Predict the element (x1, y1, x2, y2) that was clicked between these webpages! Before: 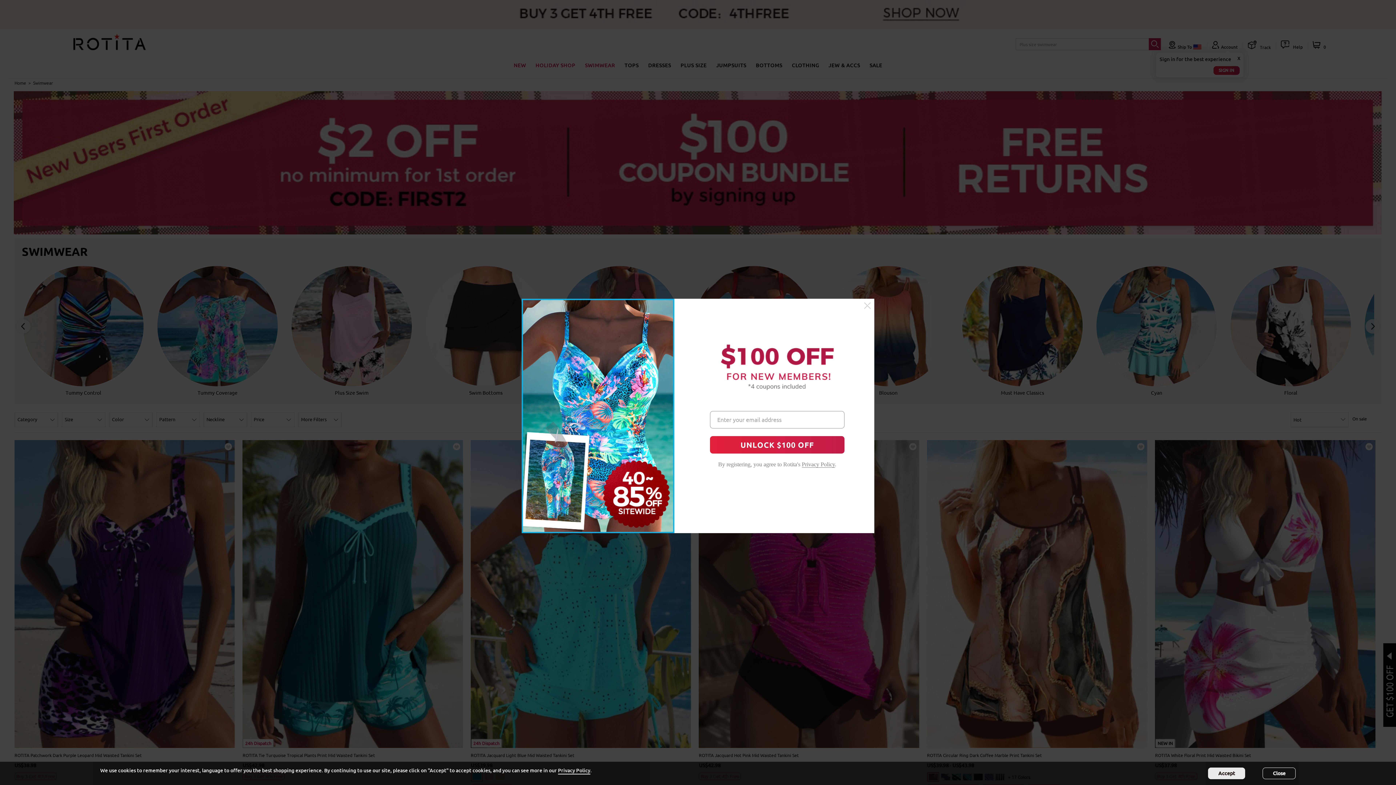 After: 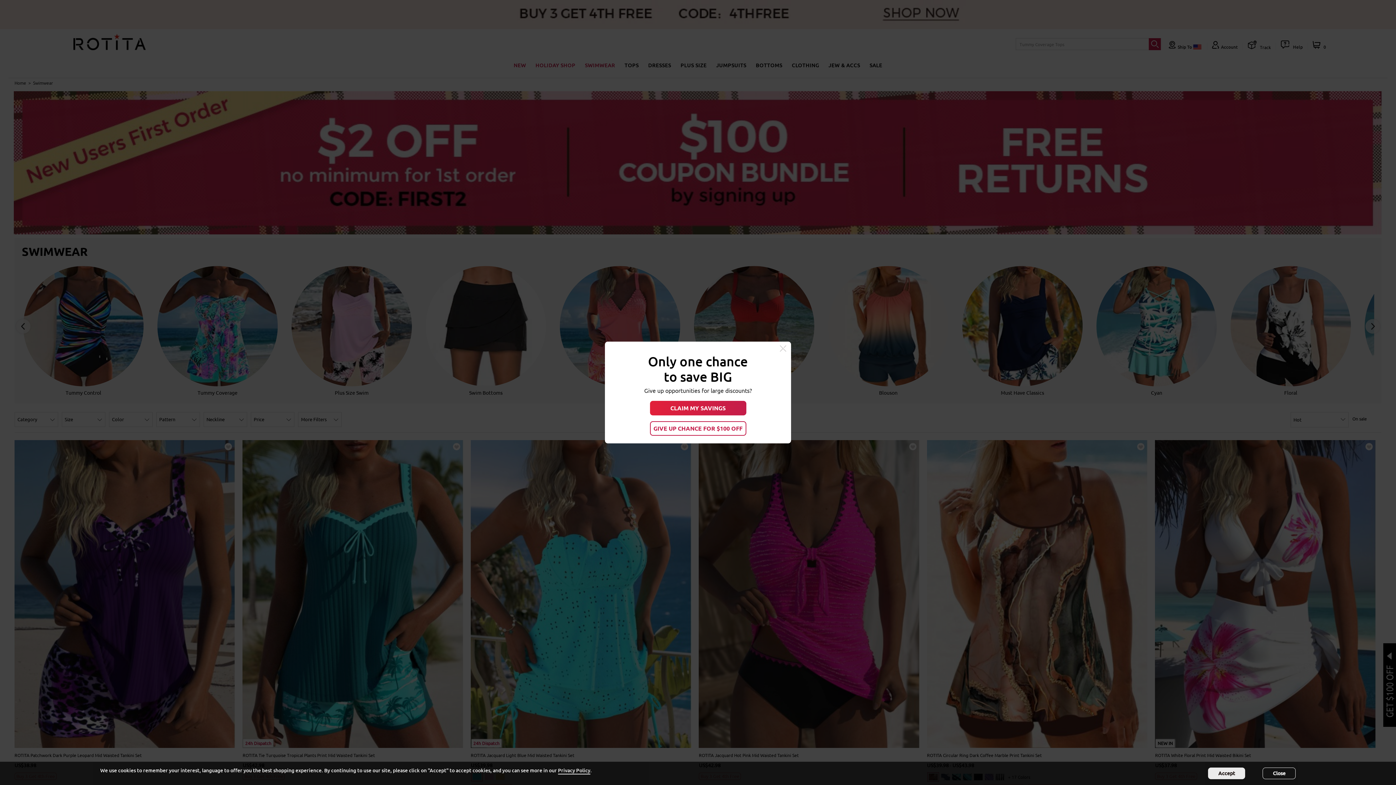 Action: bbox: (864, 302, 870, 309)